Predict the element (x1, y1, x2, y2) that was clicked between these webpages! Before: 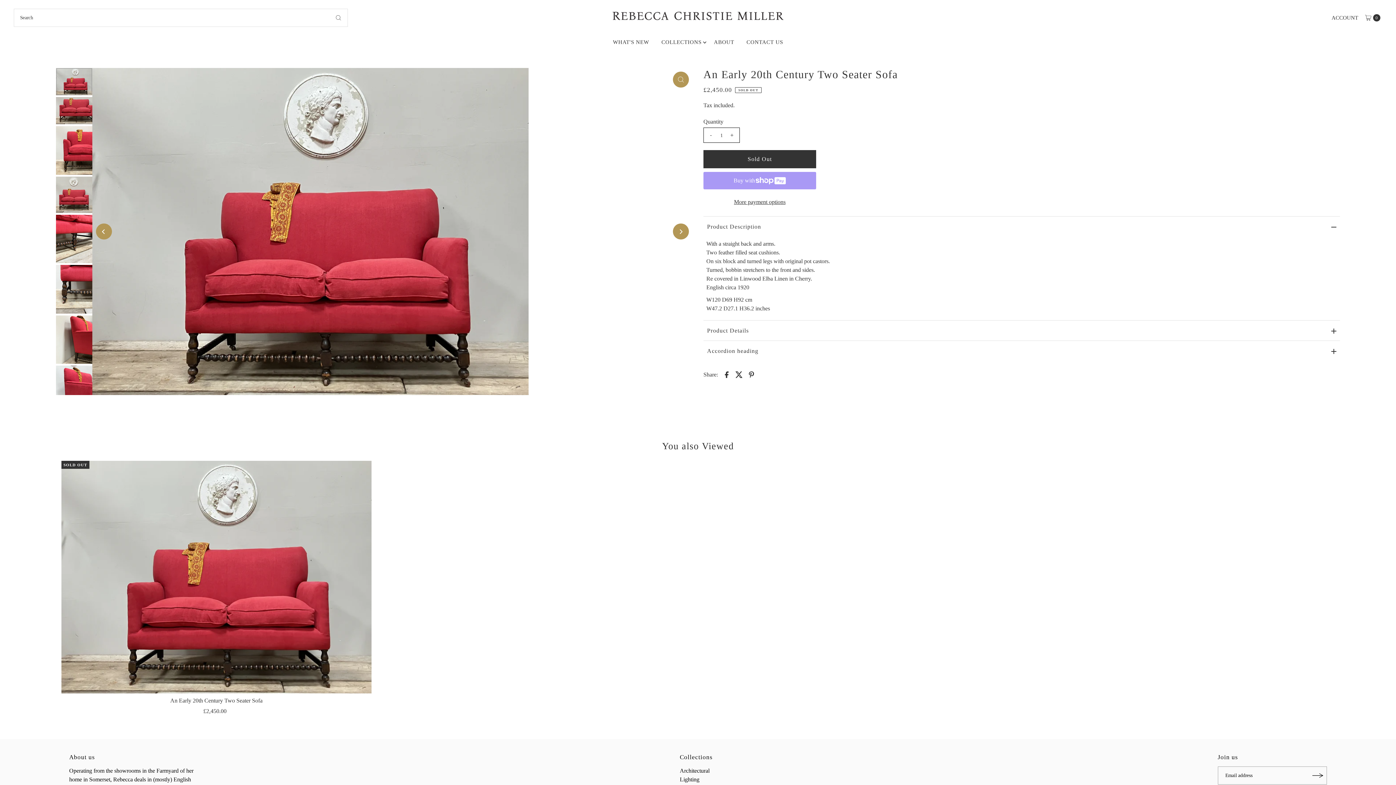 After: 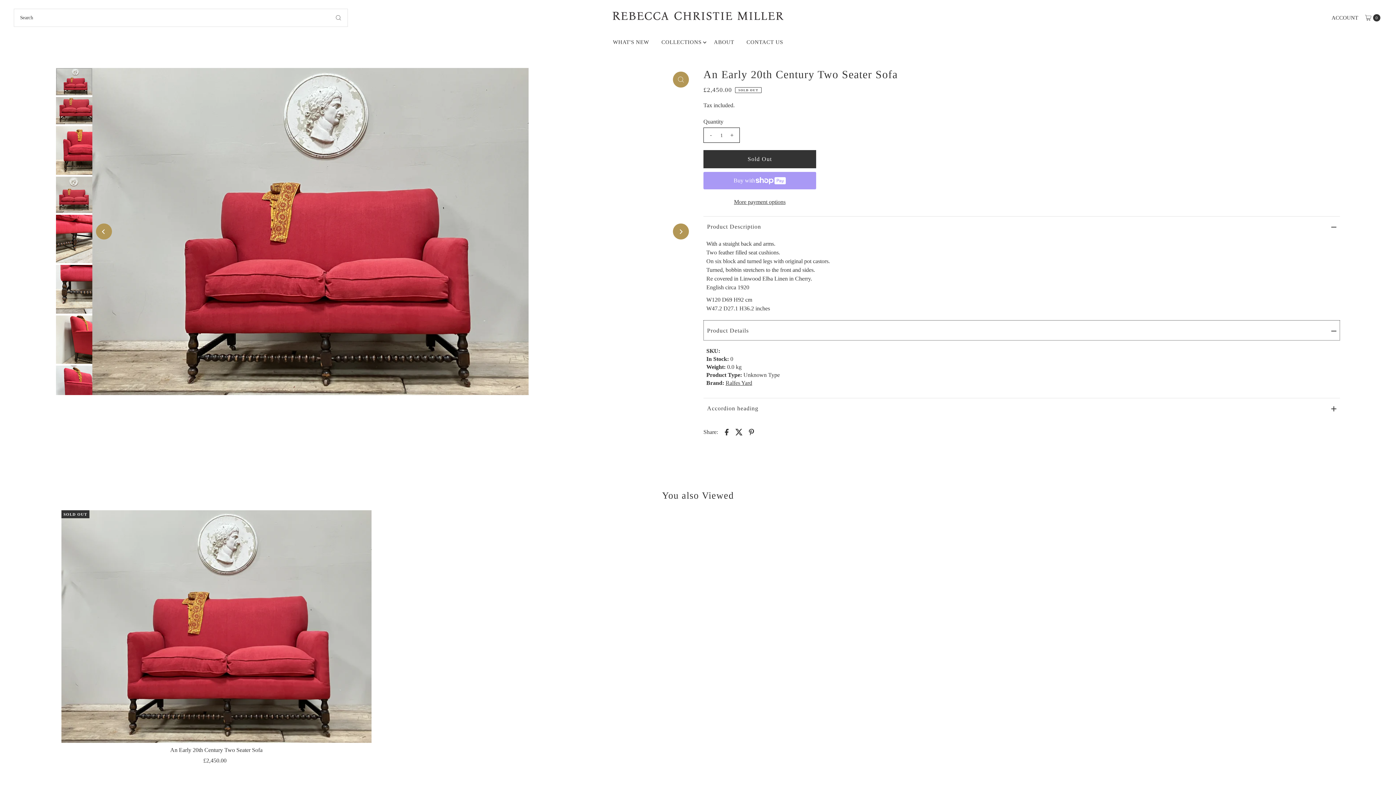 Action: label: Product Details bbox: (703, 320, 1340, 340)